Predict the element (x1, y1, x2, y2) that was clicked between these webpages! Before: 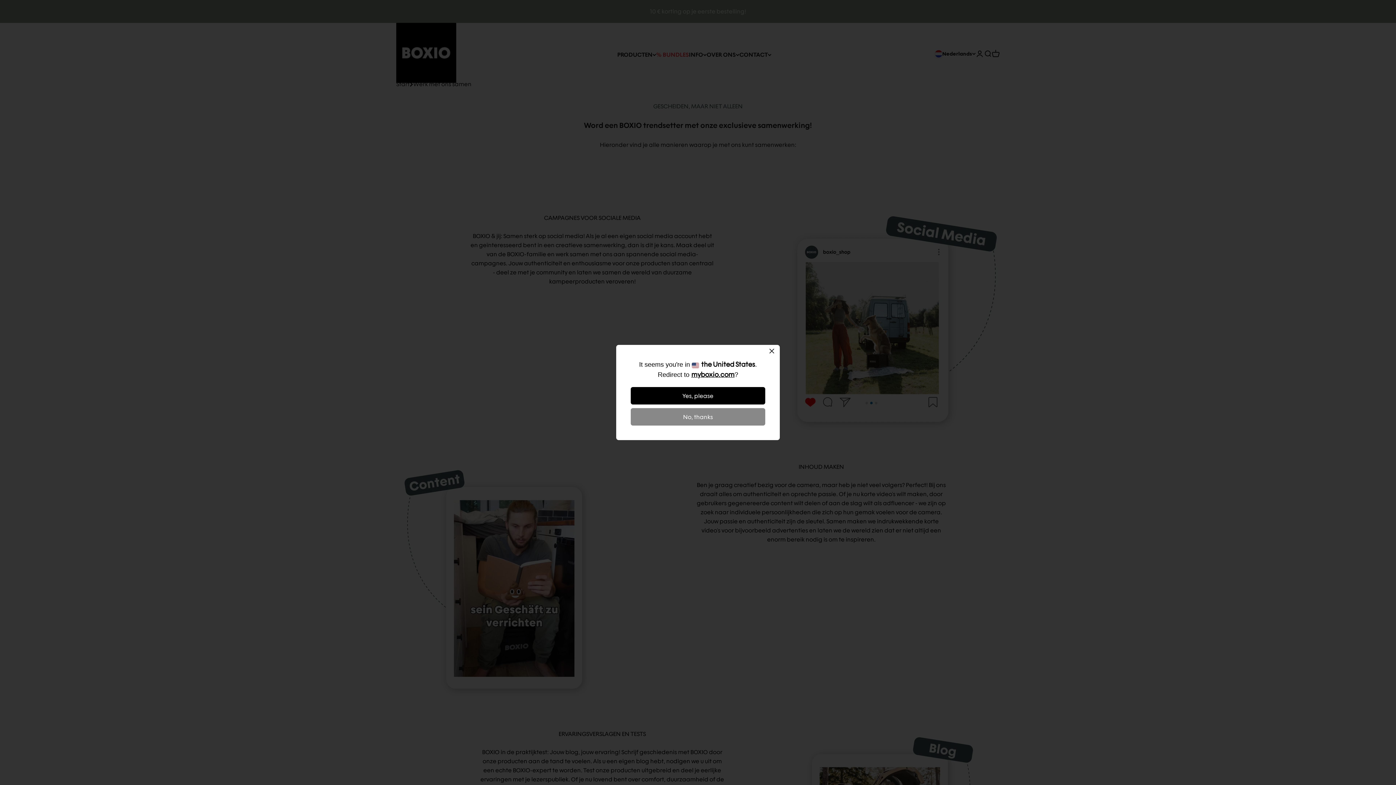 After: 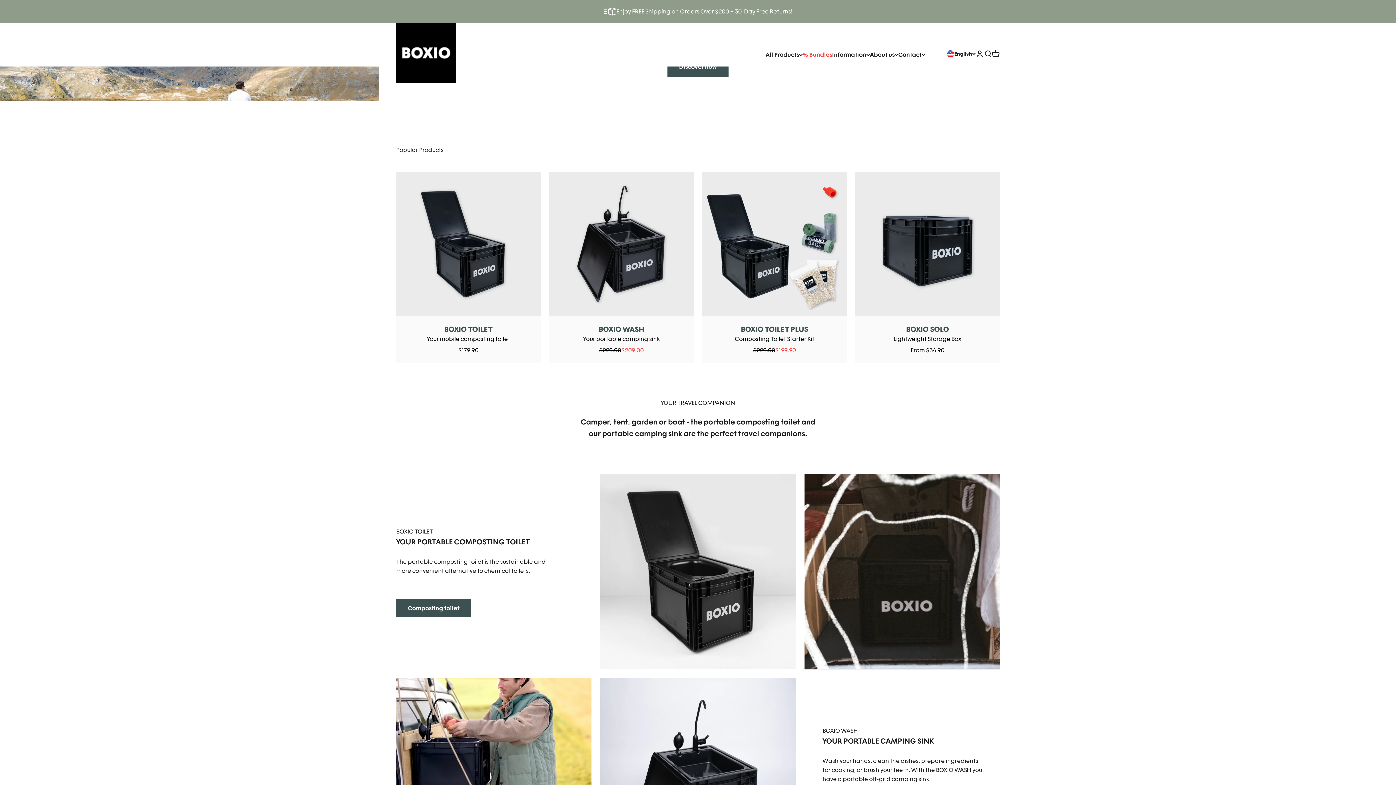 Action: label: myboxio.com bbox: (691, 370, 734, 378)